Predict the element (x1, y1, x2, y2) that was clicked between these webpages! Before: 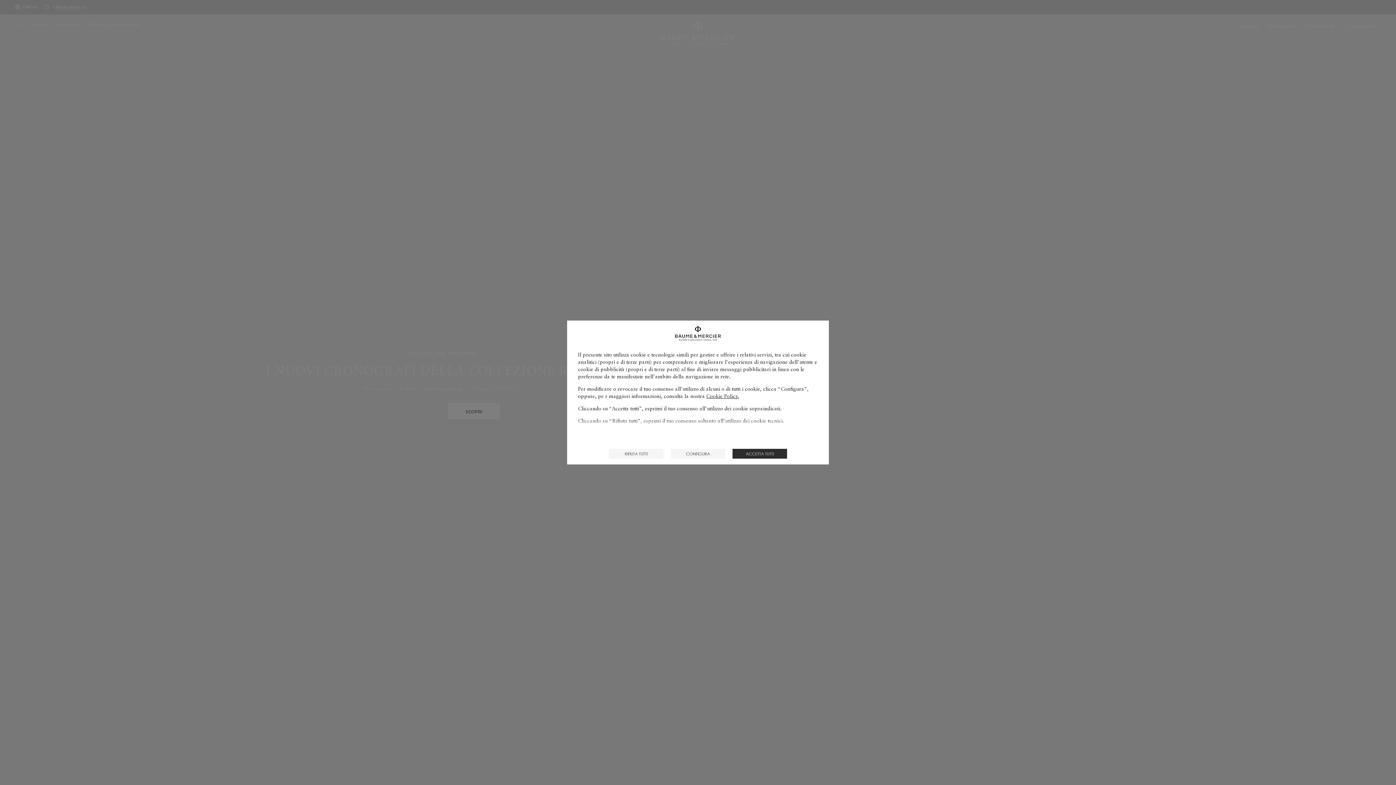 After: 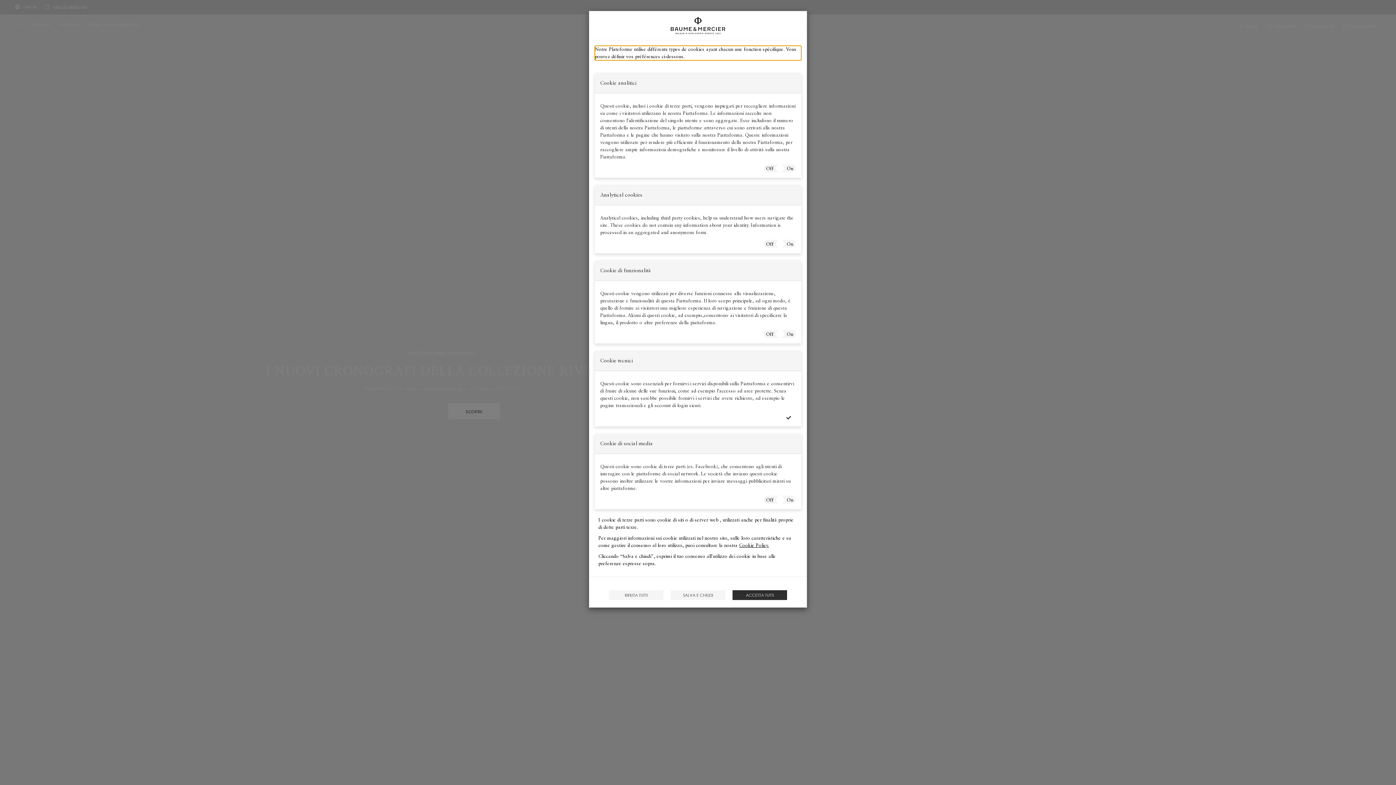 Action: bbox: (670, 448, 725, 458) label: CONFIGURA